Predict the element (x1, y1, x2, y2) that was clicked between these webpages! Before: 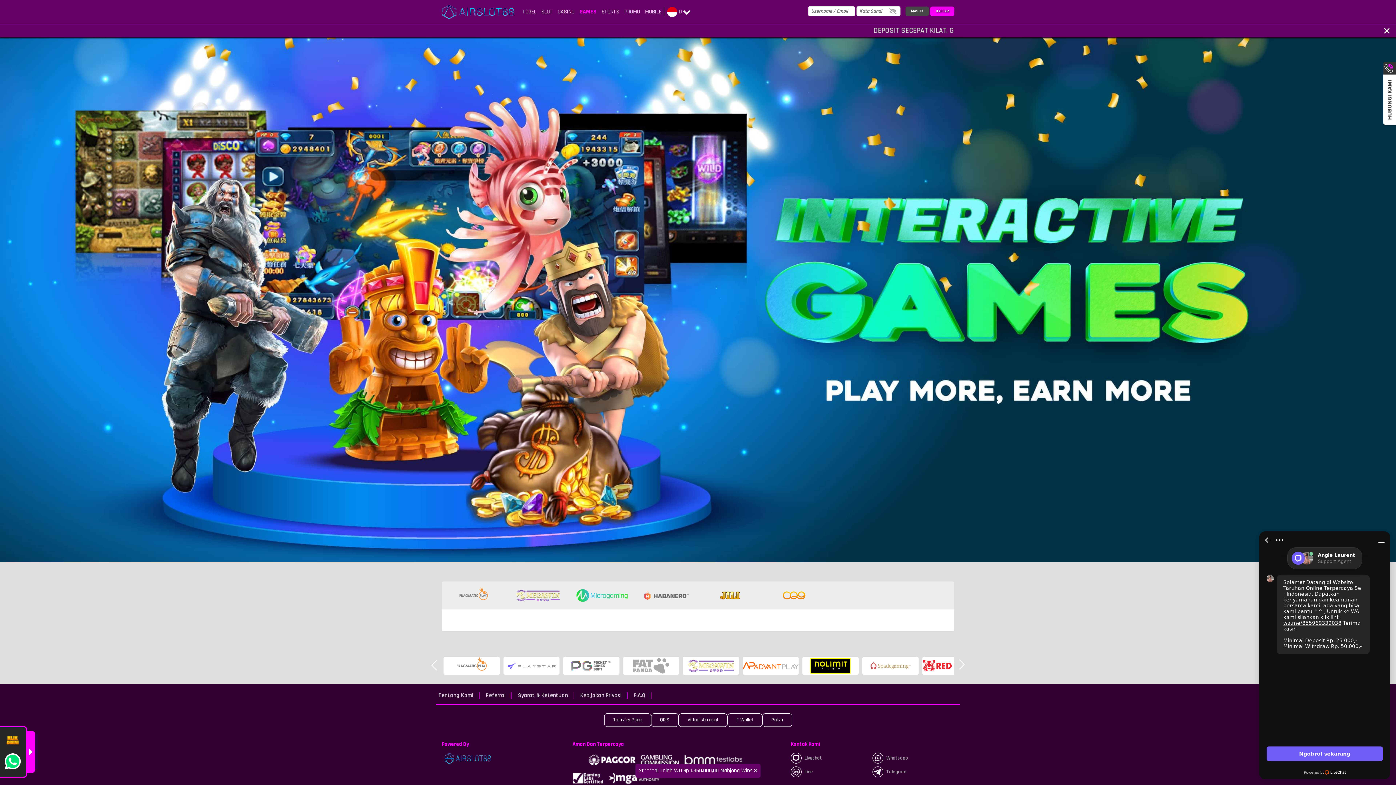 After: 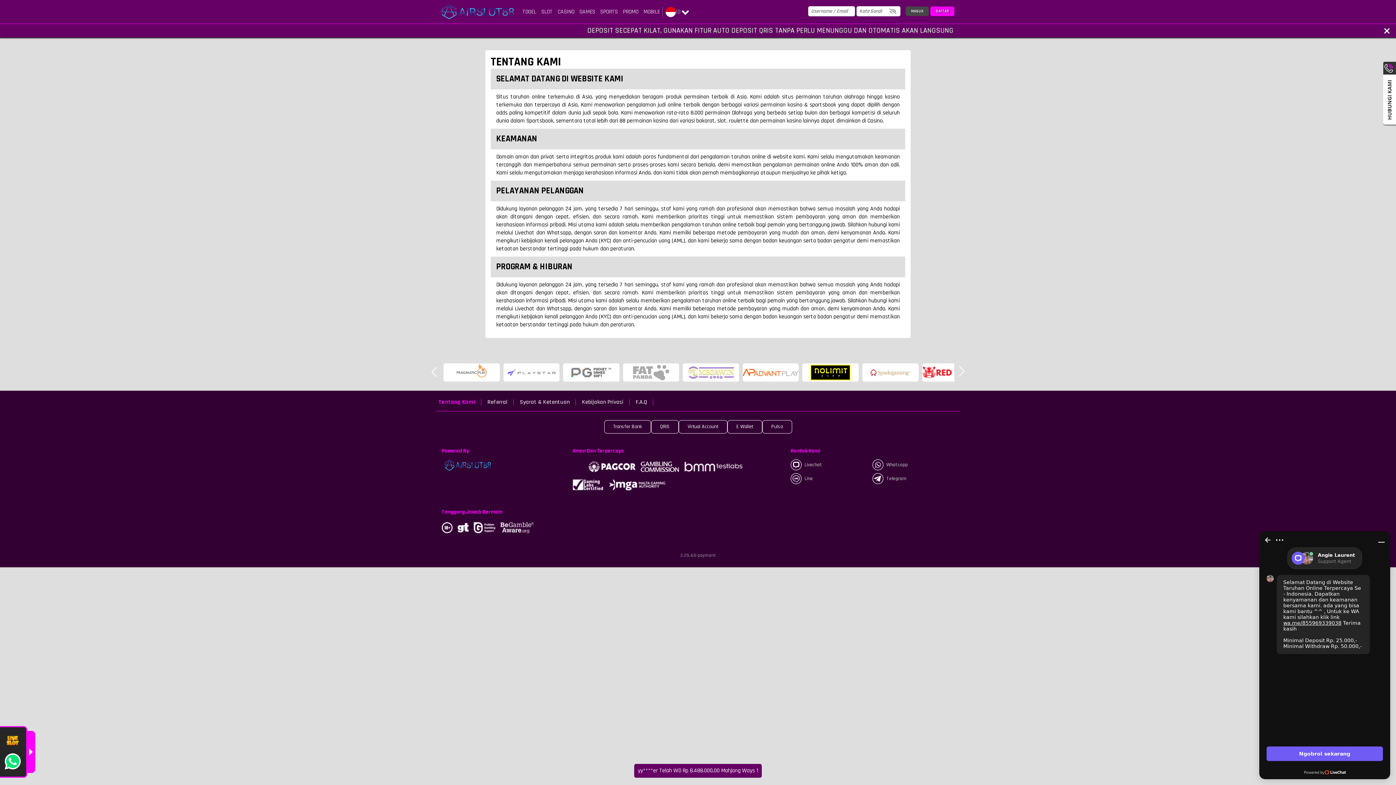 Action: label: Tentang Kami bbox: (436, 692, 476, 699)